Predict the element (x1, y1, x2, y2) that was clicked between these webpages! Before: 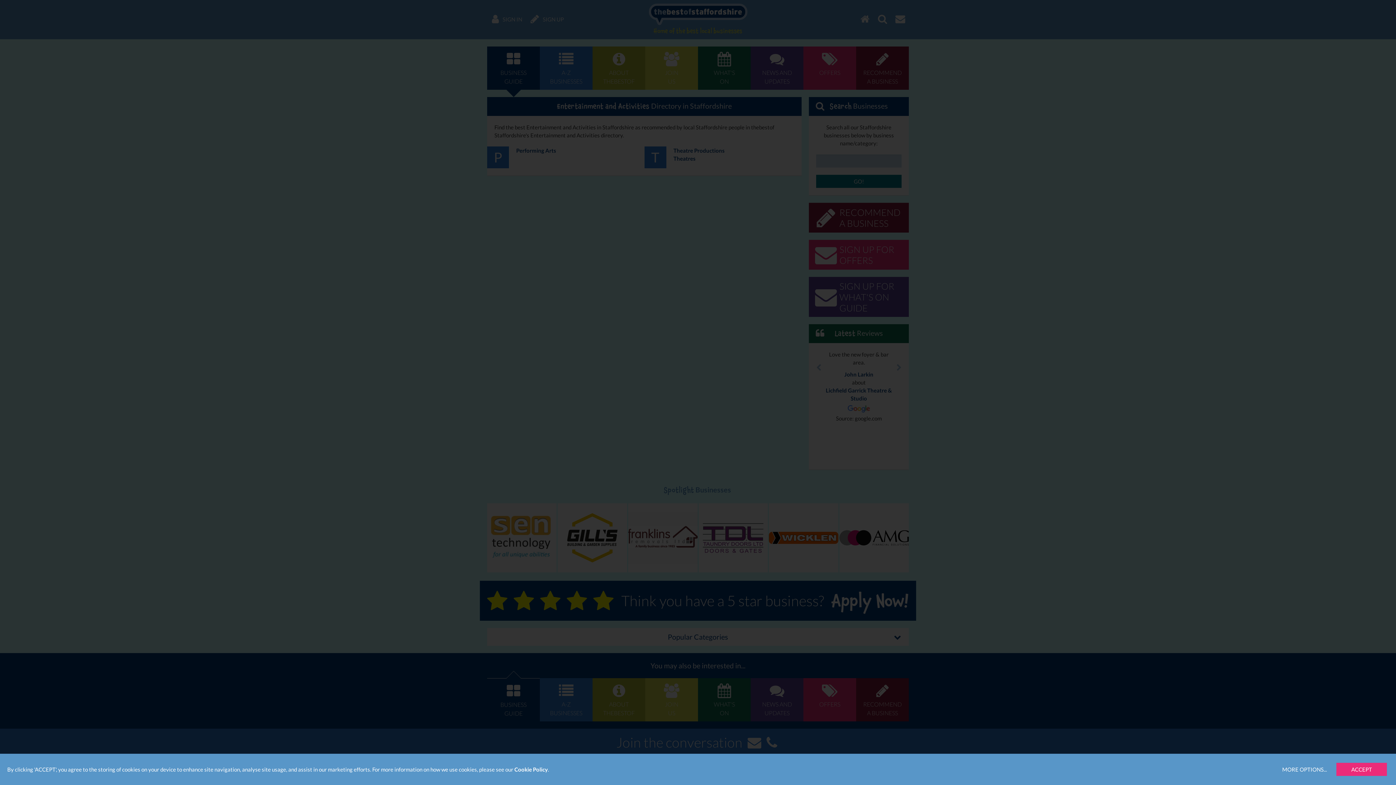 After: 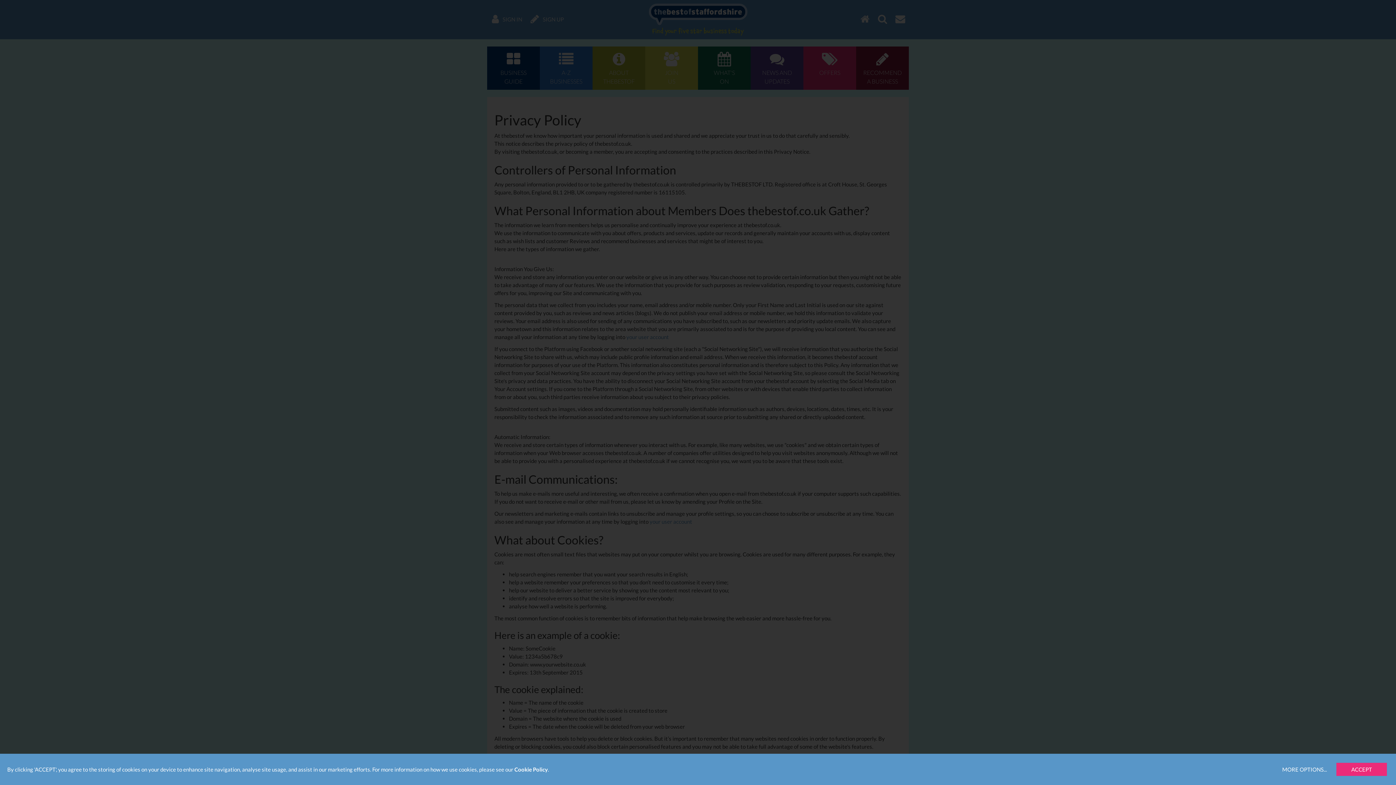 Action: bbox: (514, 766, 548, 773) label: Cookie Policy